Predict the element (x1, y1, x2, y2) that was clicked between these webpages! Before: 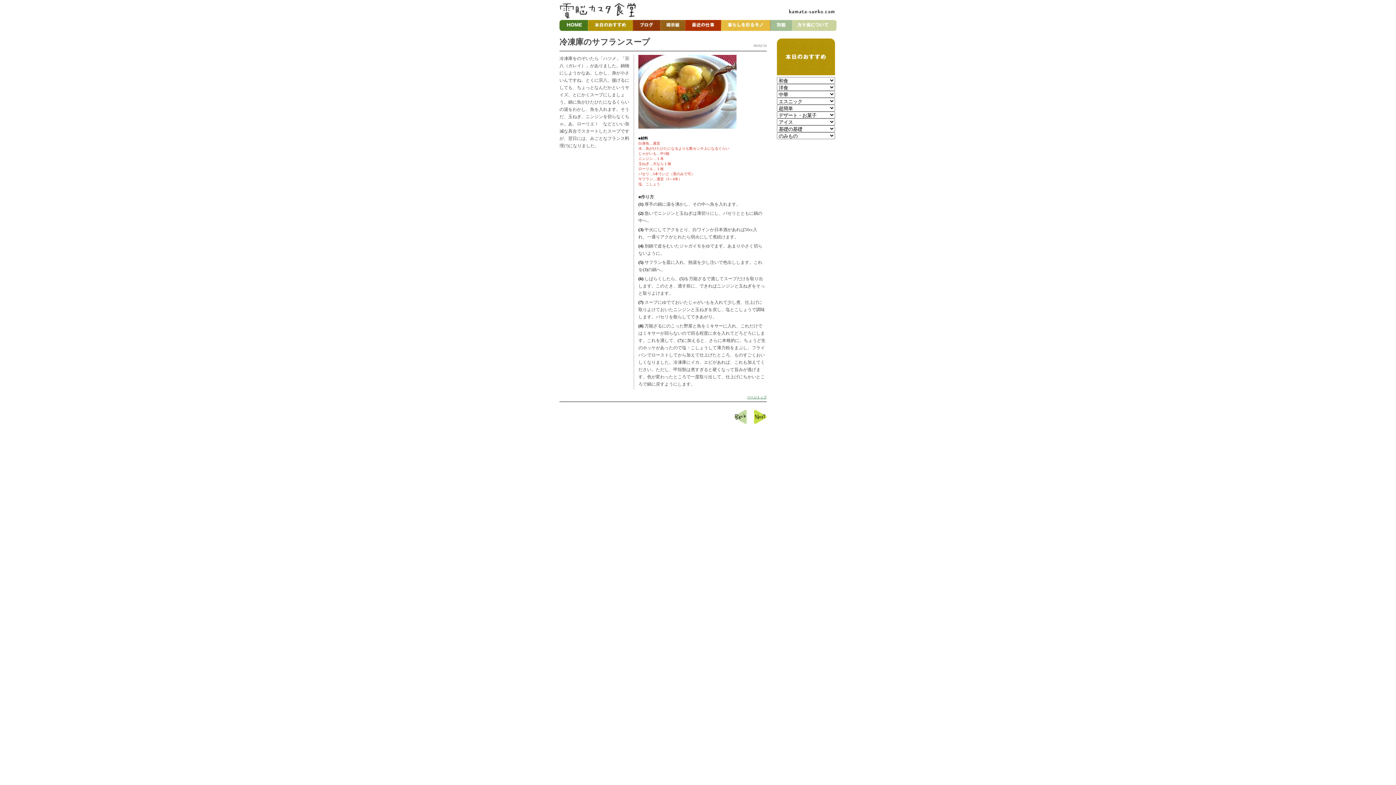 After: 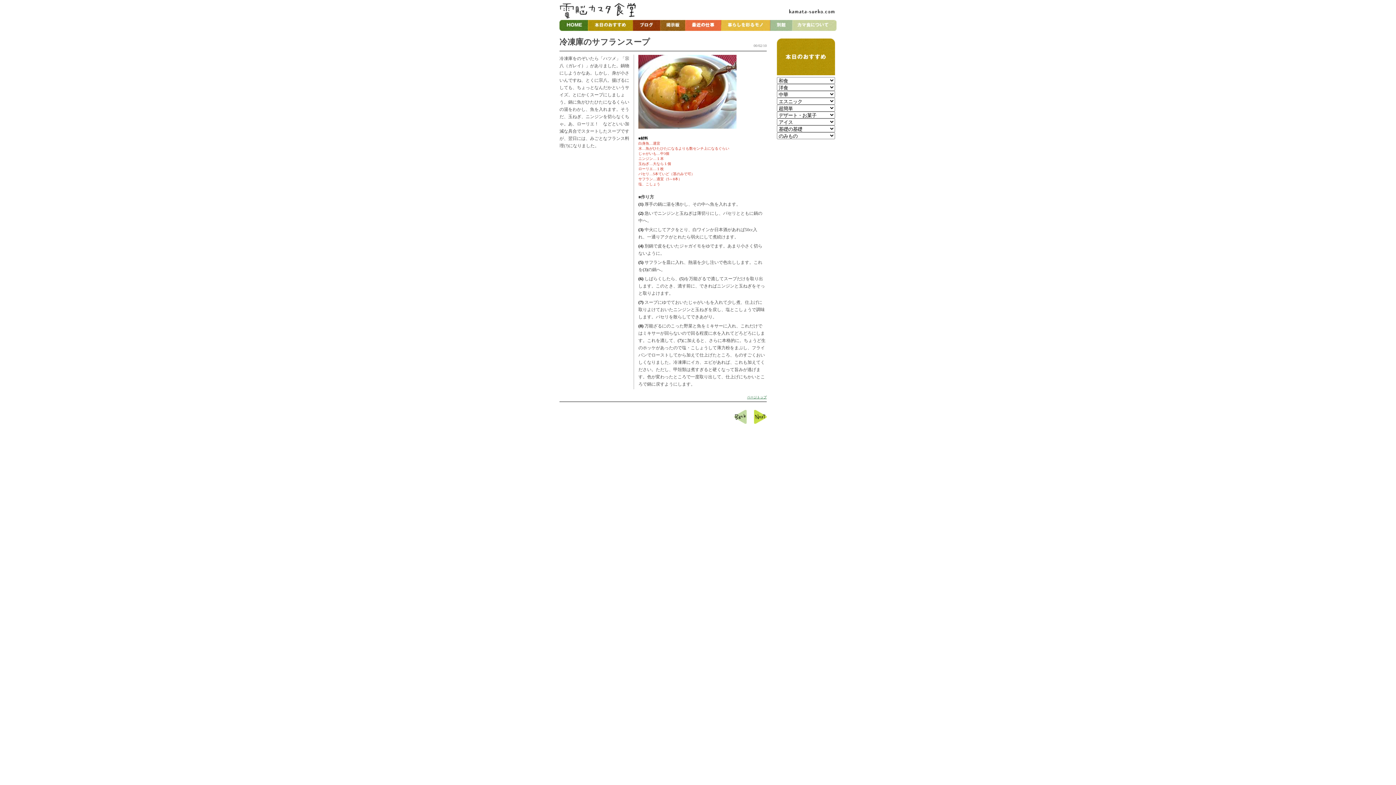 Action: bbox: (685, 25, 721, 32)